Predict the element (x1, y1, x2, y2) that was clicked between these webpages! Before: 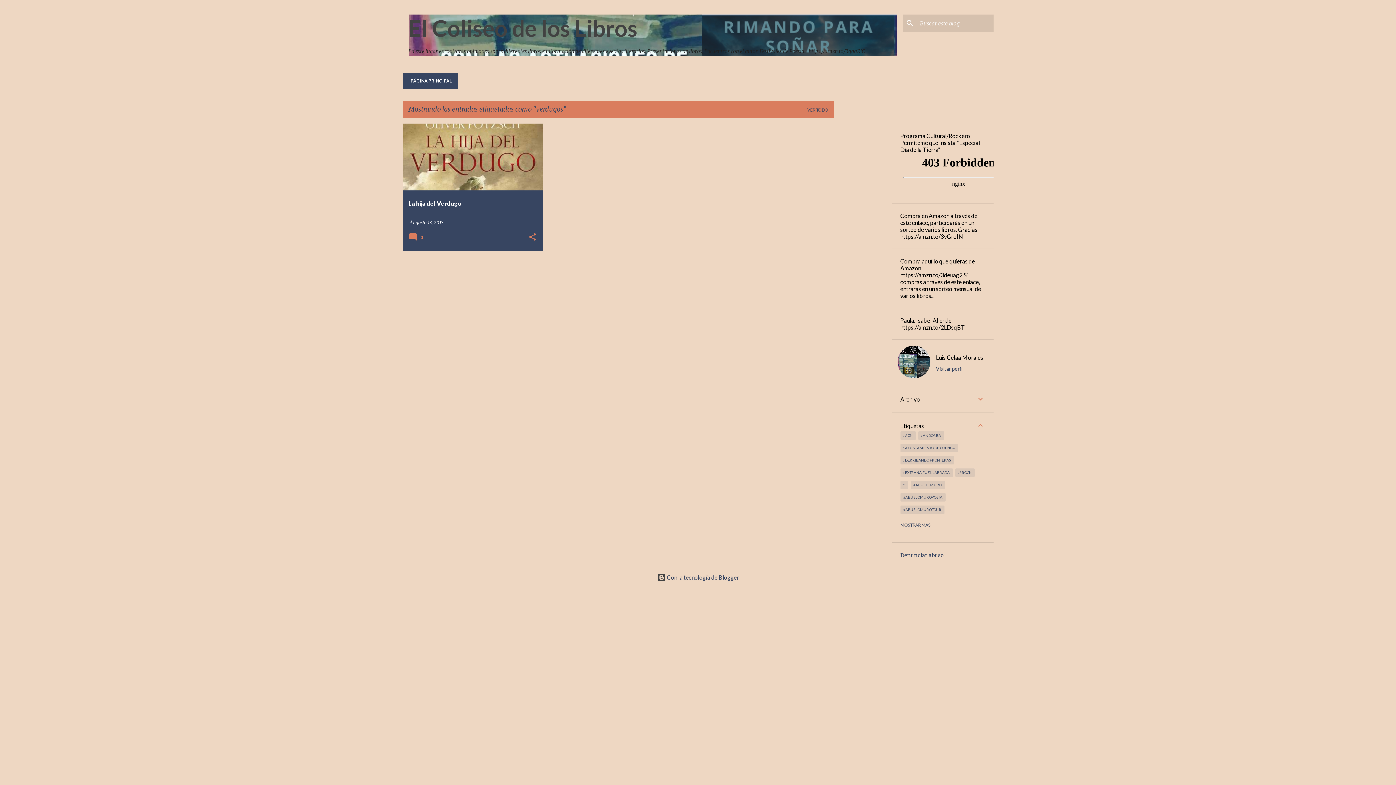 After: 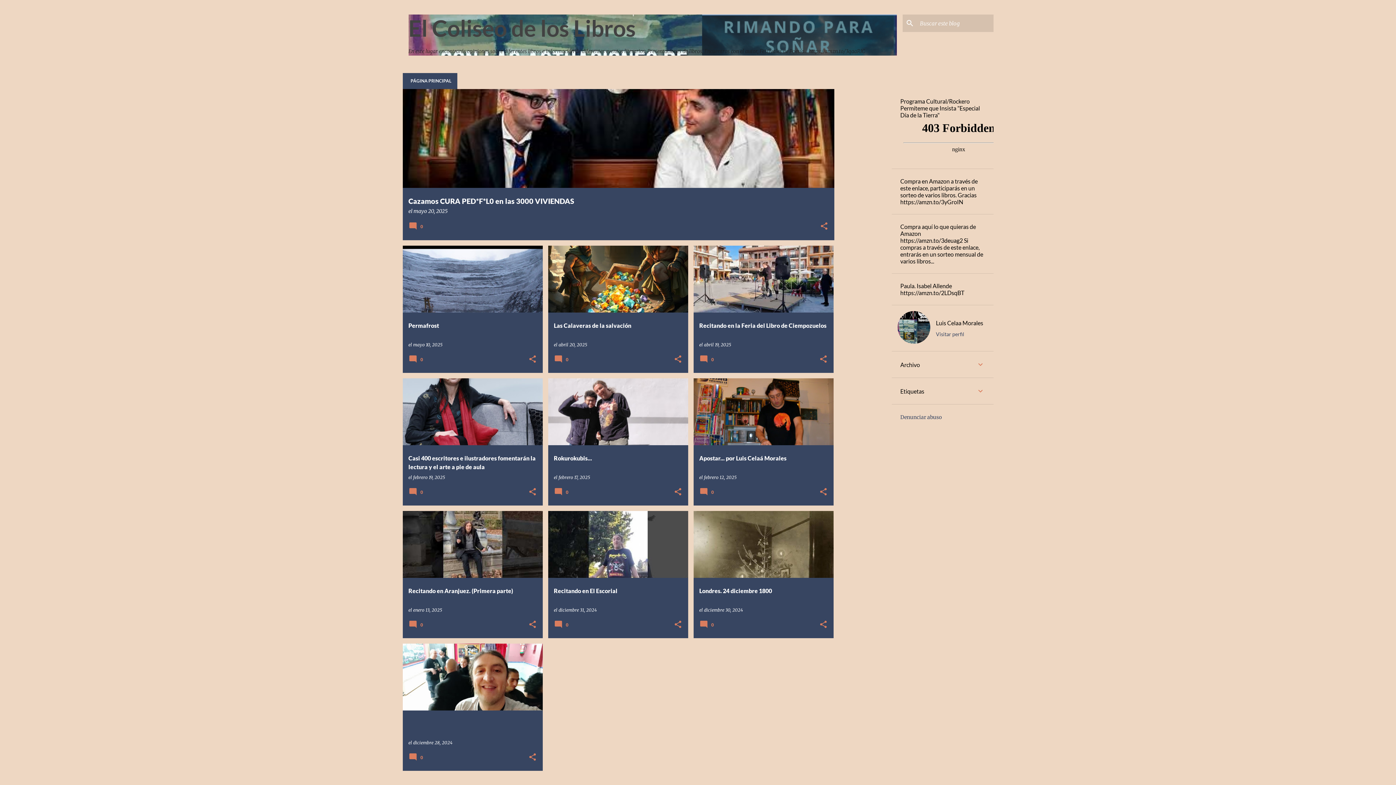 Action: label: PÁGINA PRINCIPAL bbox: (402, 73, 457, 89)